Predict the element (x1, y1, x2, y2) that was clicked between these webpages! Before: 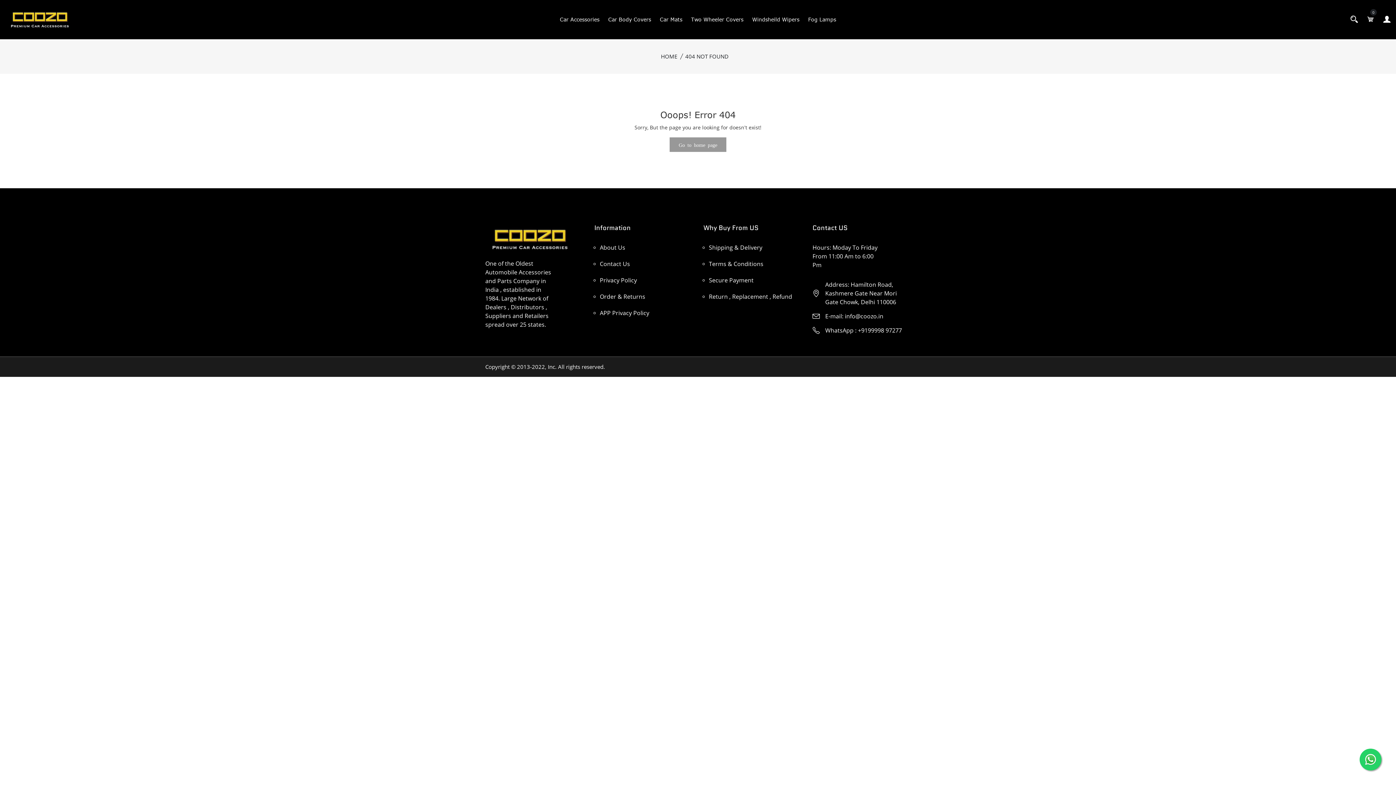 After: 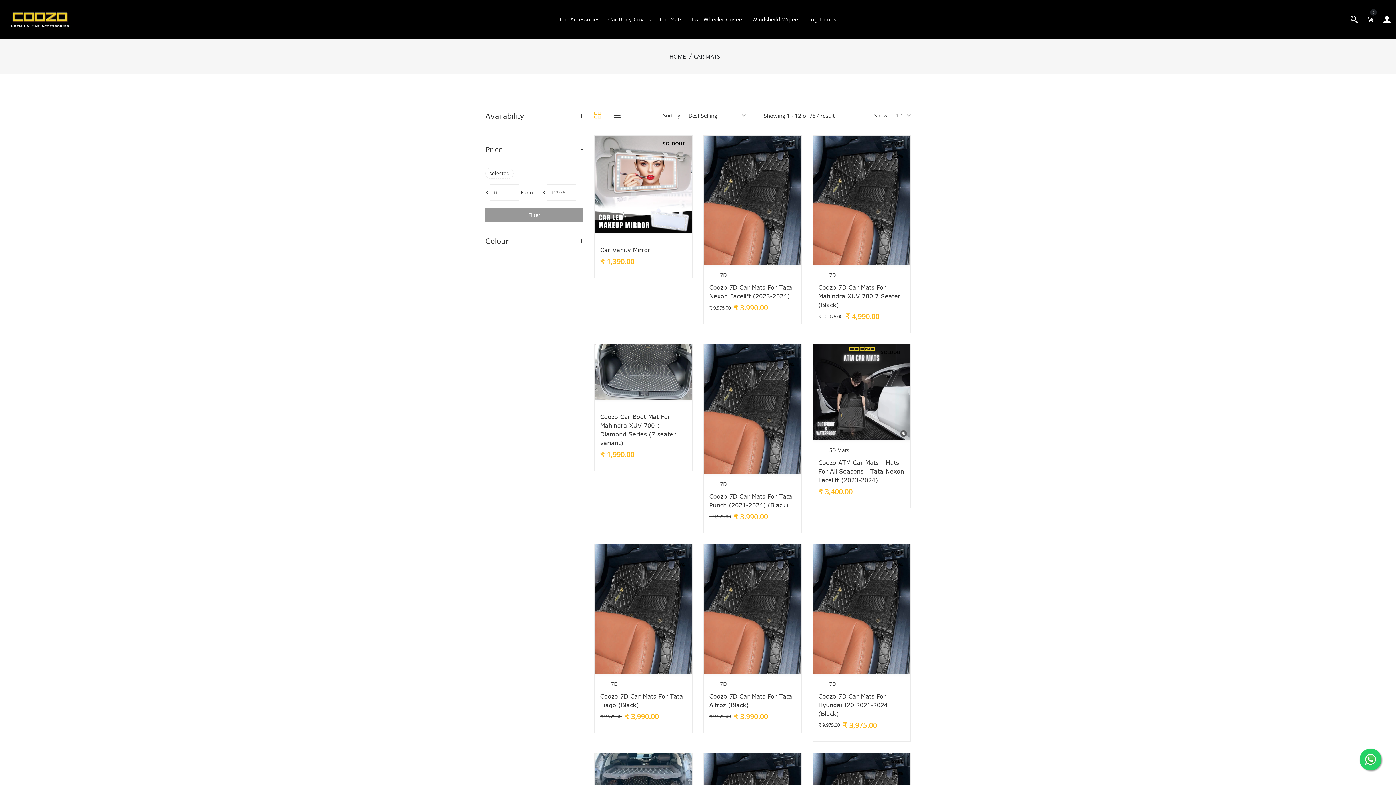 Action: label: Car Mats bbox: (659, 0, 682, 39)